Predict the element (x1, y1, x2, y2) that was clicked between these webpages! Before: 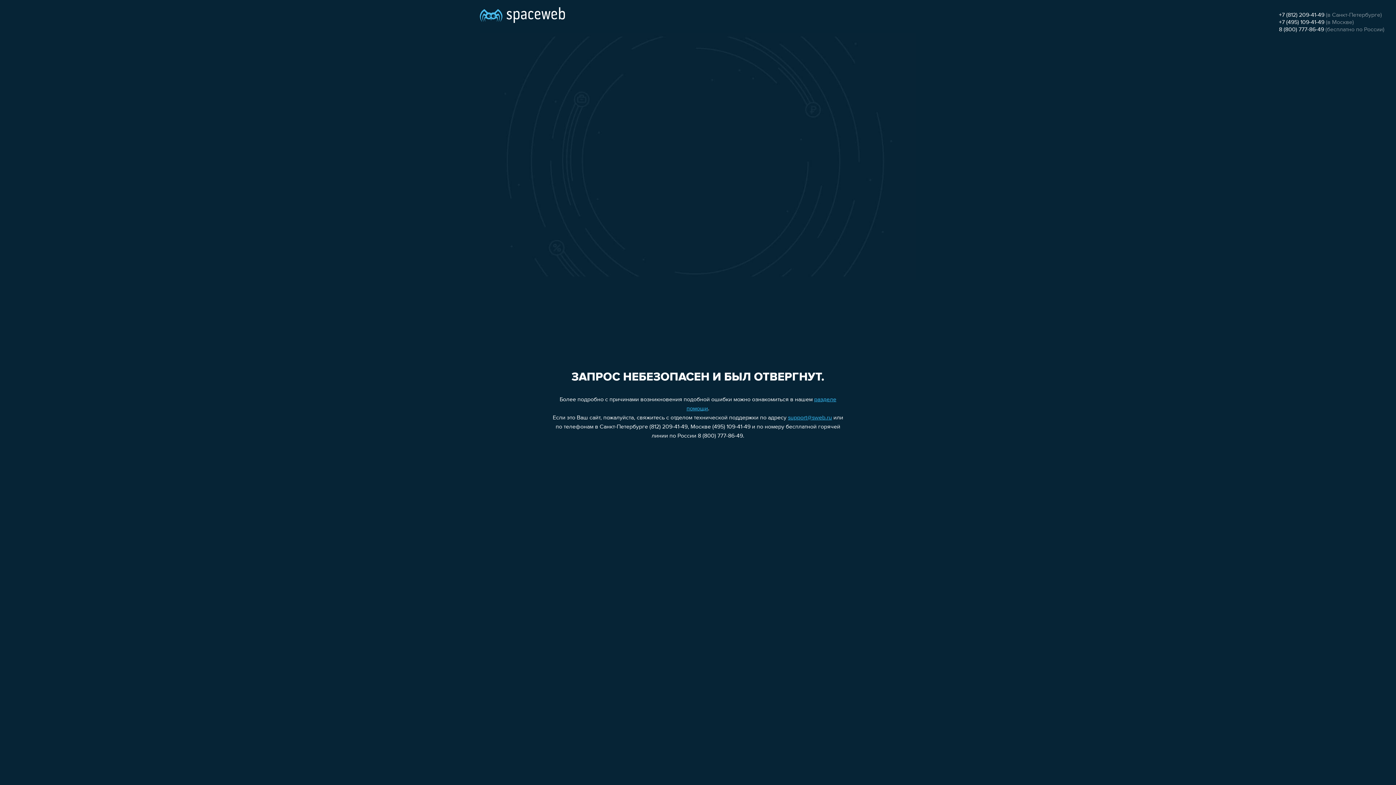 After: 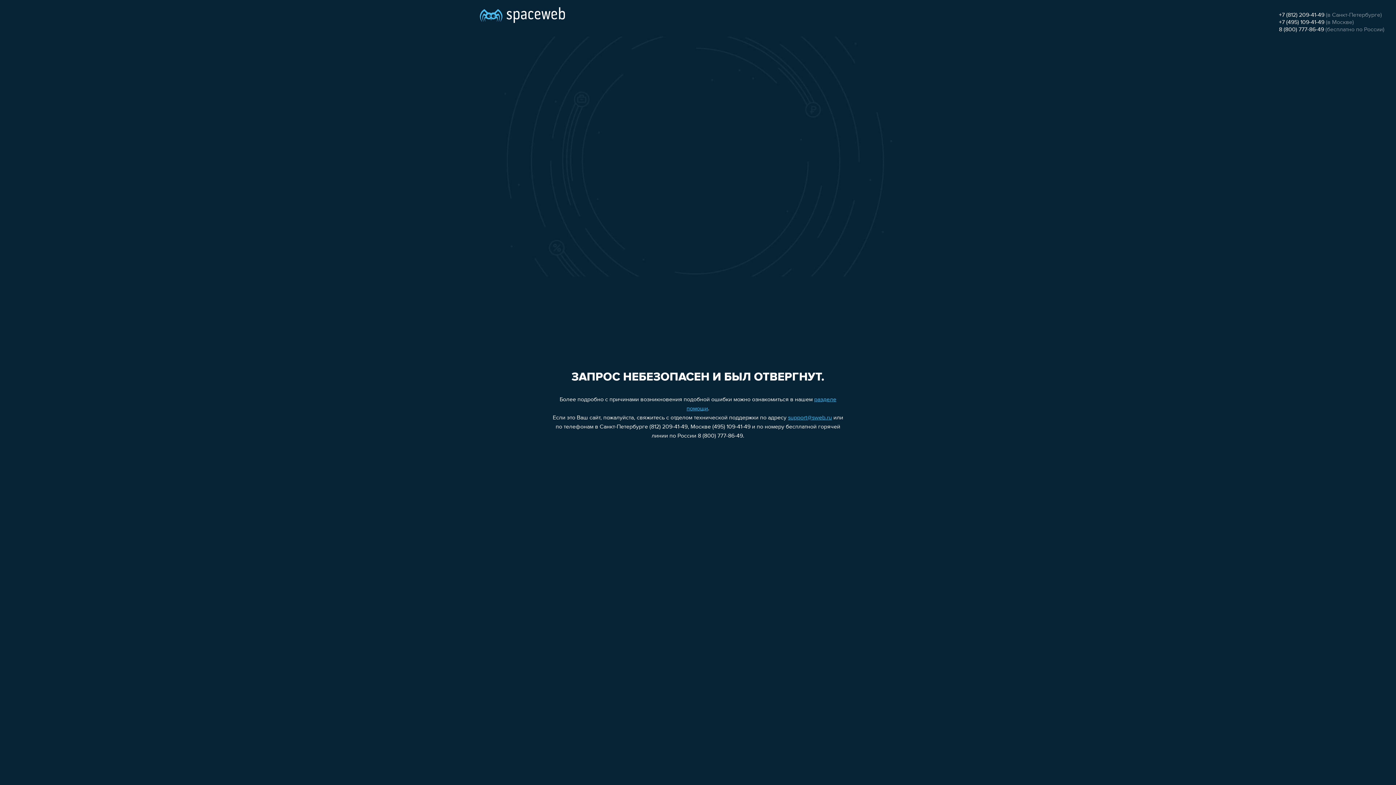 Action: bbox: (788, 415, 832, 421) label: support@sweb.ru